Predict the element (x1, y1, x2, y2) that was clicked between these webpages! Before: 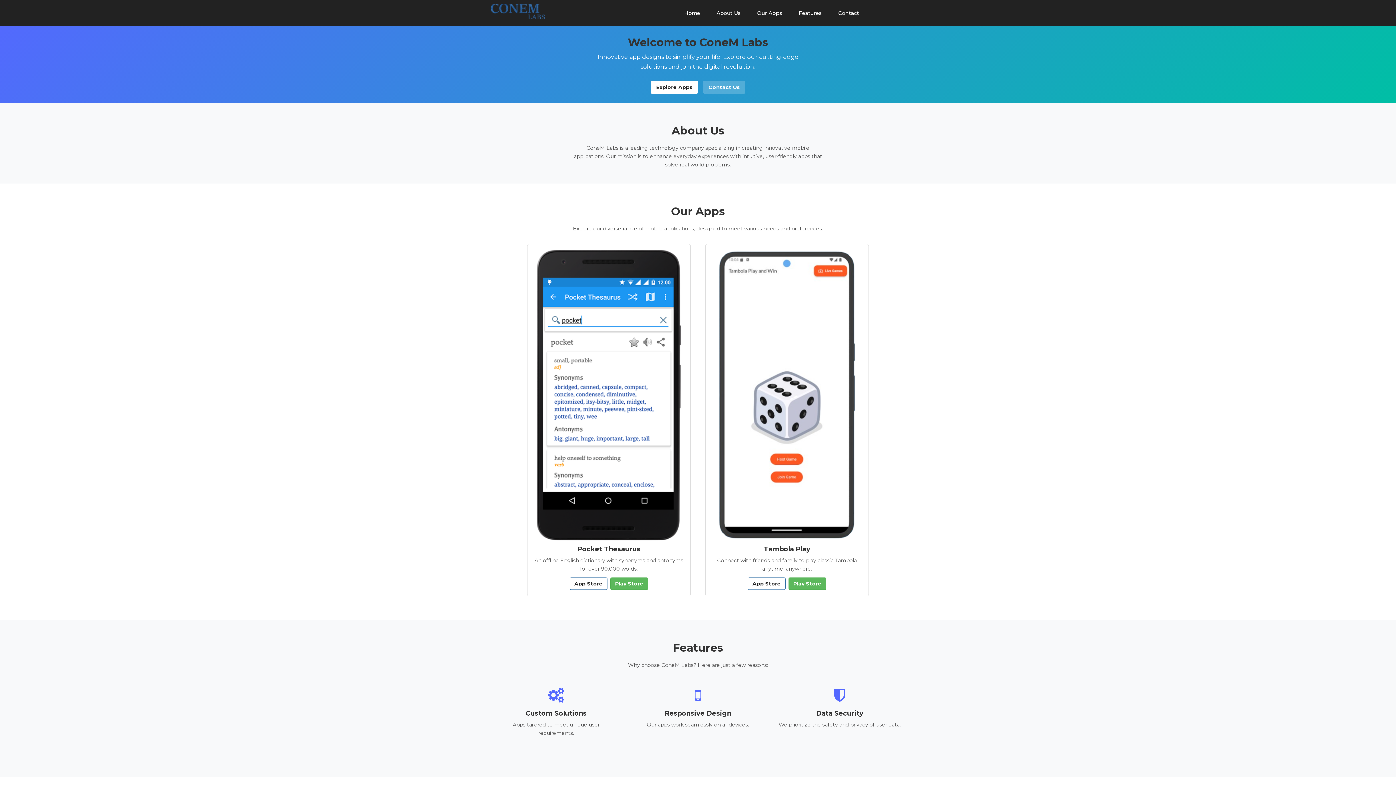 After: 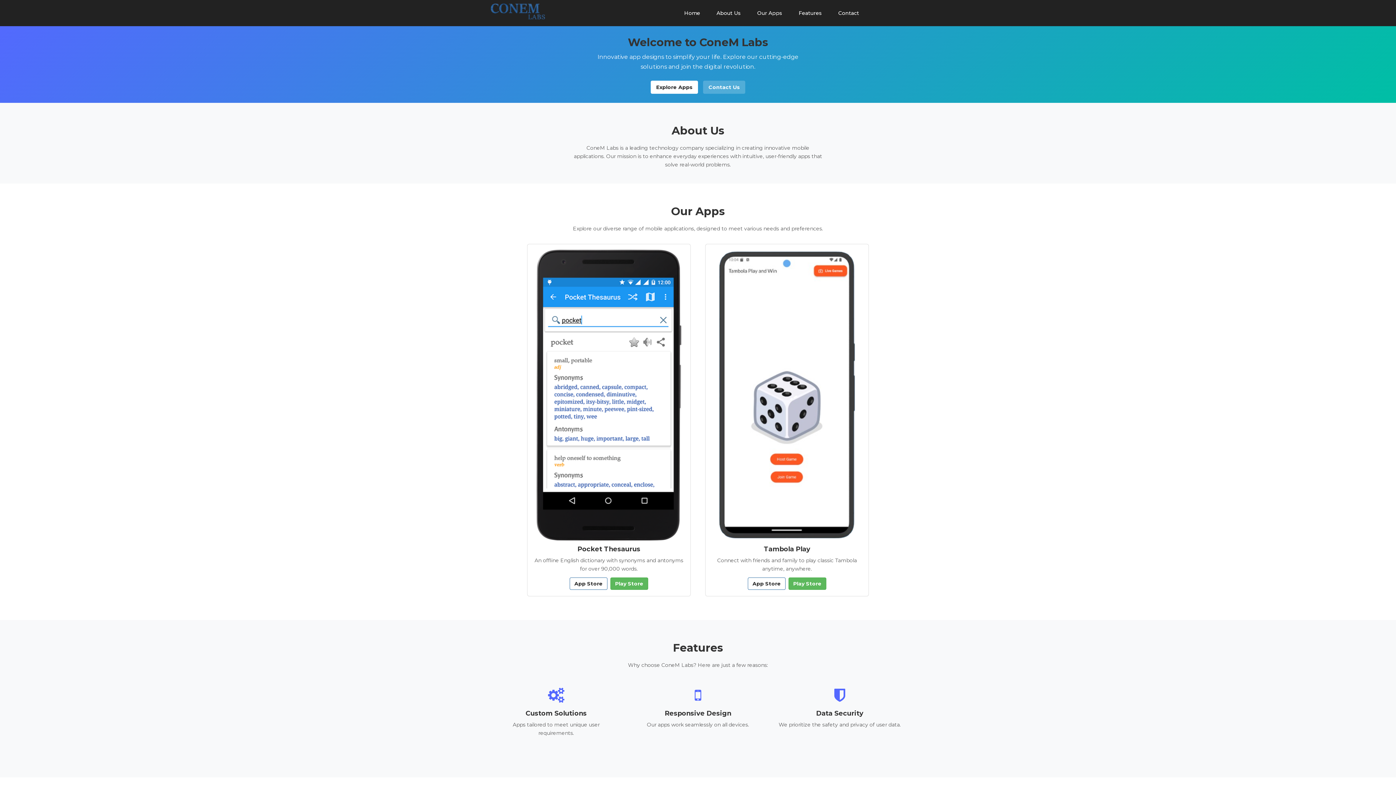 Action: bbox: (490, 7, 545, 14)